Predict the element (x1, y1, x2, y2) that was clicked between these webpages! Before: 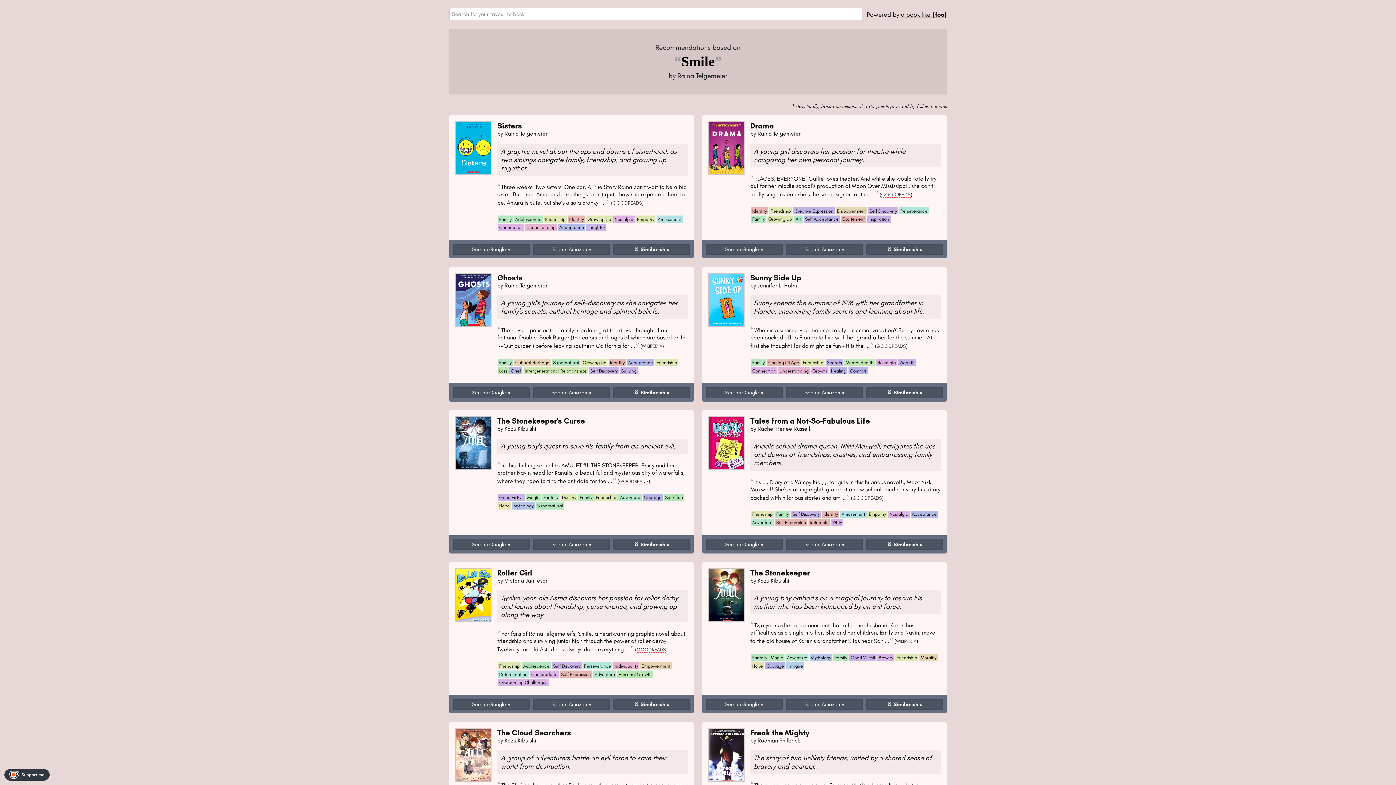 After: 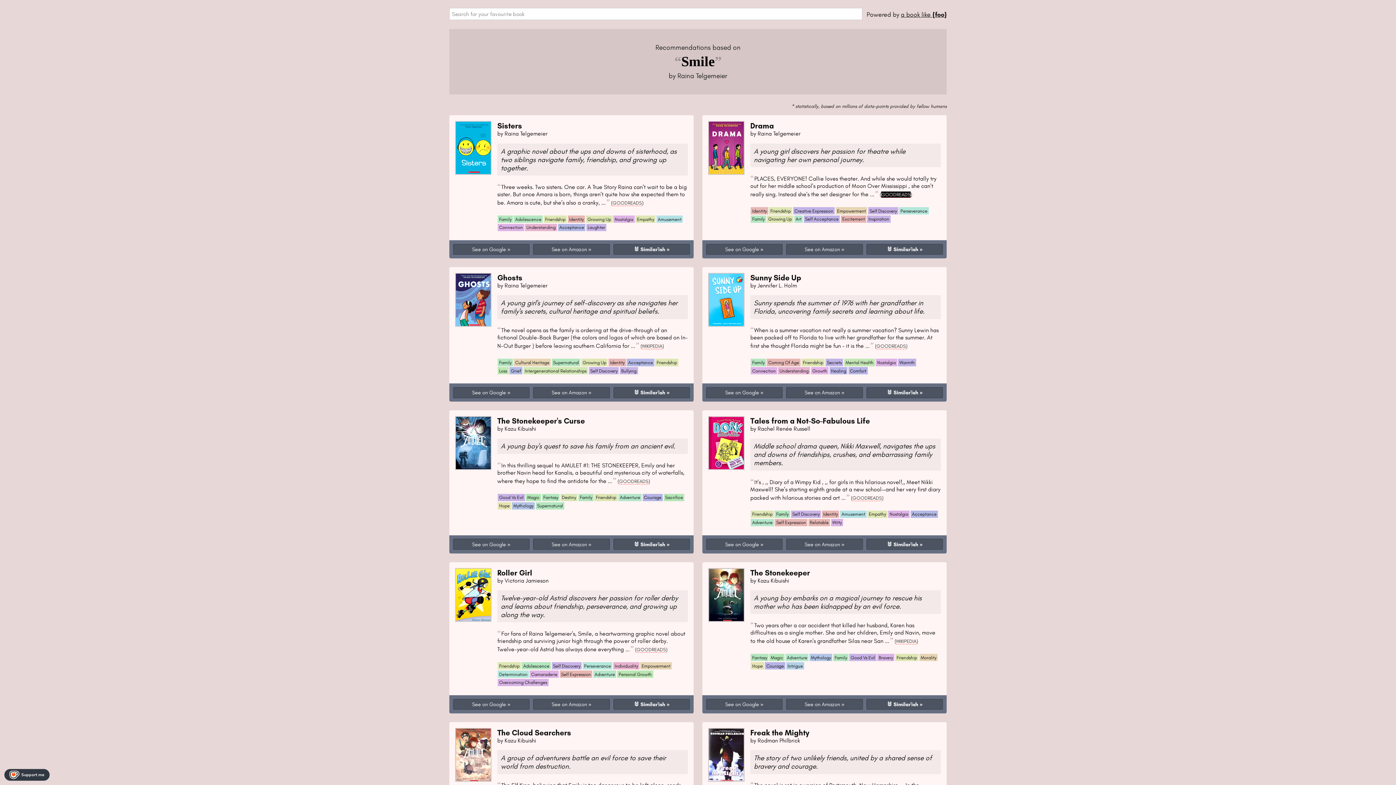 Action: bbox: (881, 191, 910, 197) label: GOODREADS